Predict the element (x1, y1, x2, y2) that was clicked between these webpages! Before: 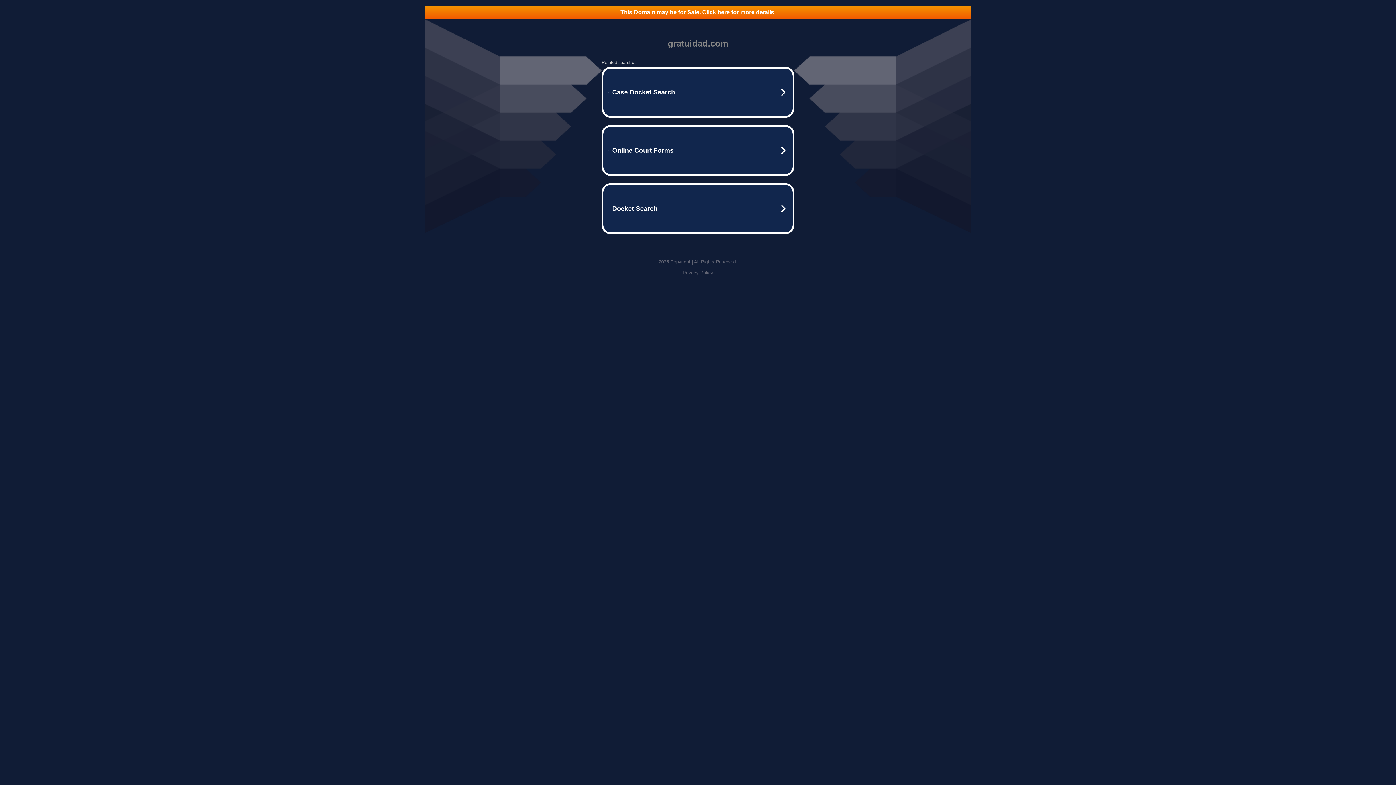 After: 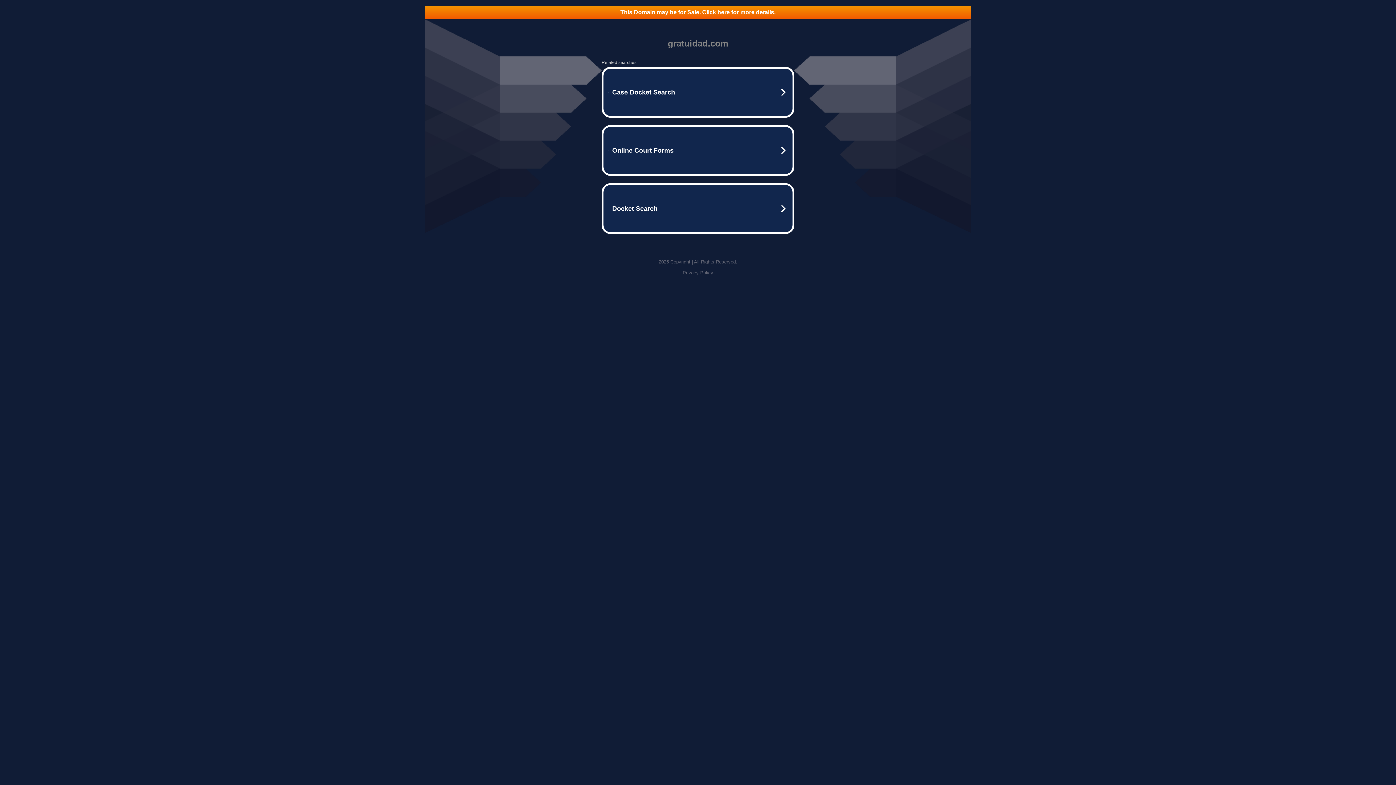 Action: label: This Domain may be for Sale. Click here for more details. bbox: (425, 5, 970, 18)